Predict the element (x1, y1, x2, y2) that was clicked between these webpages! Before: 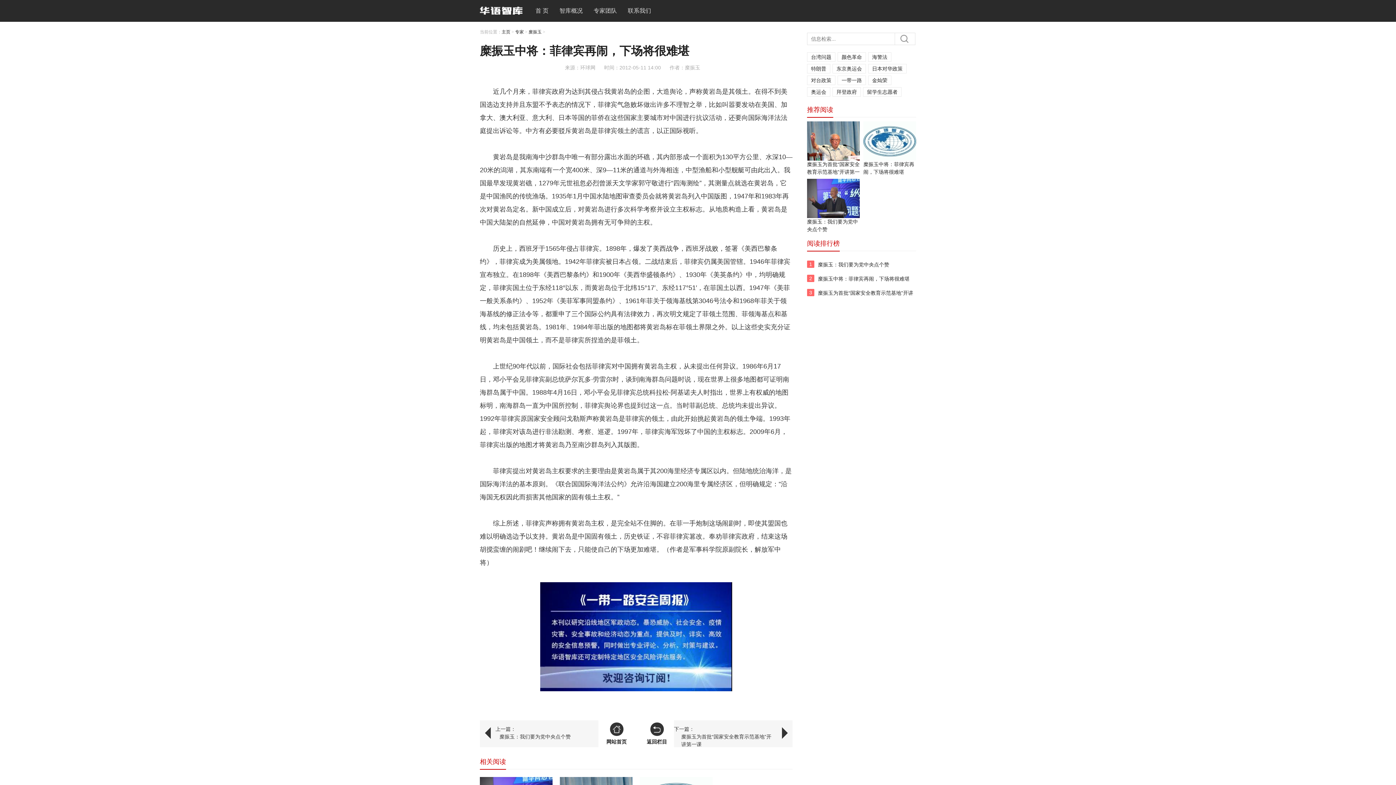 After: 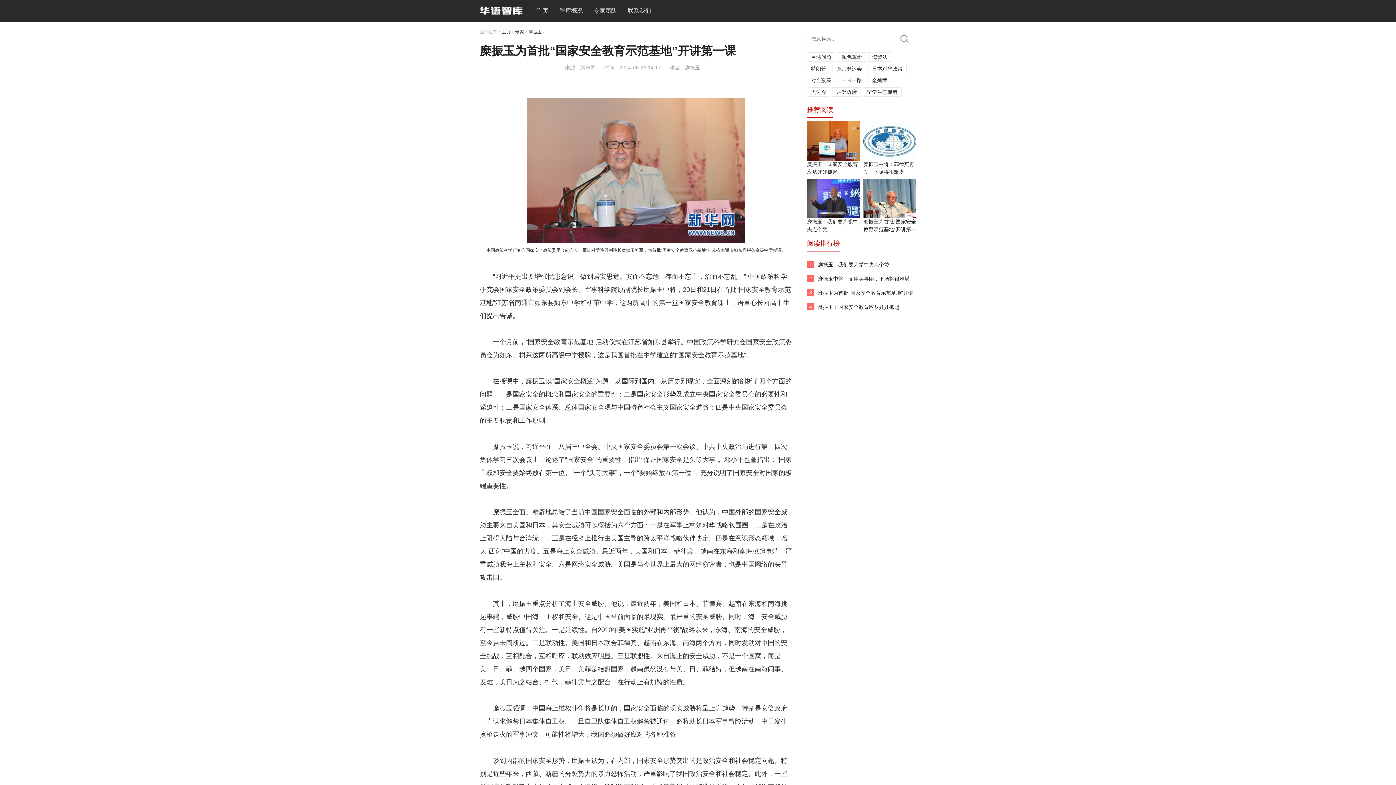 Action: bbox: (807, 121, 860, 160)